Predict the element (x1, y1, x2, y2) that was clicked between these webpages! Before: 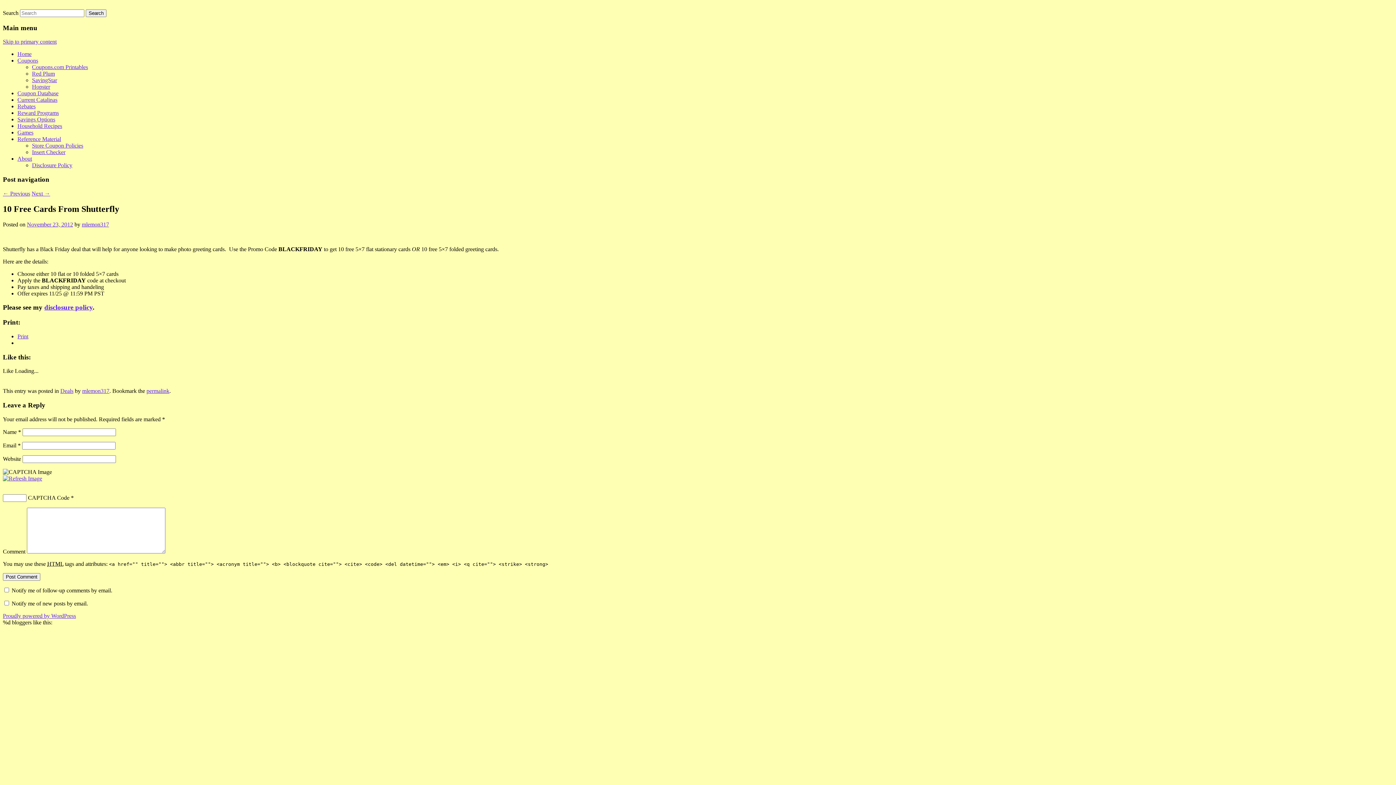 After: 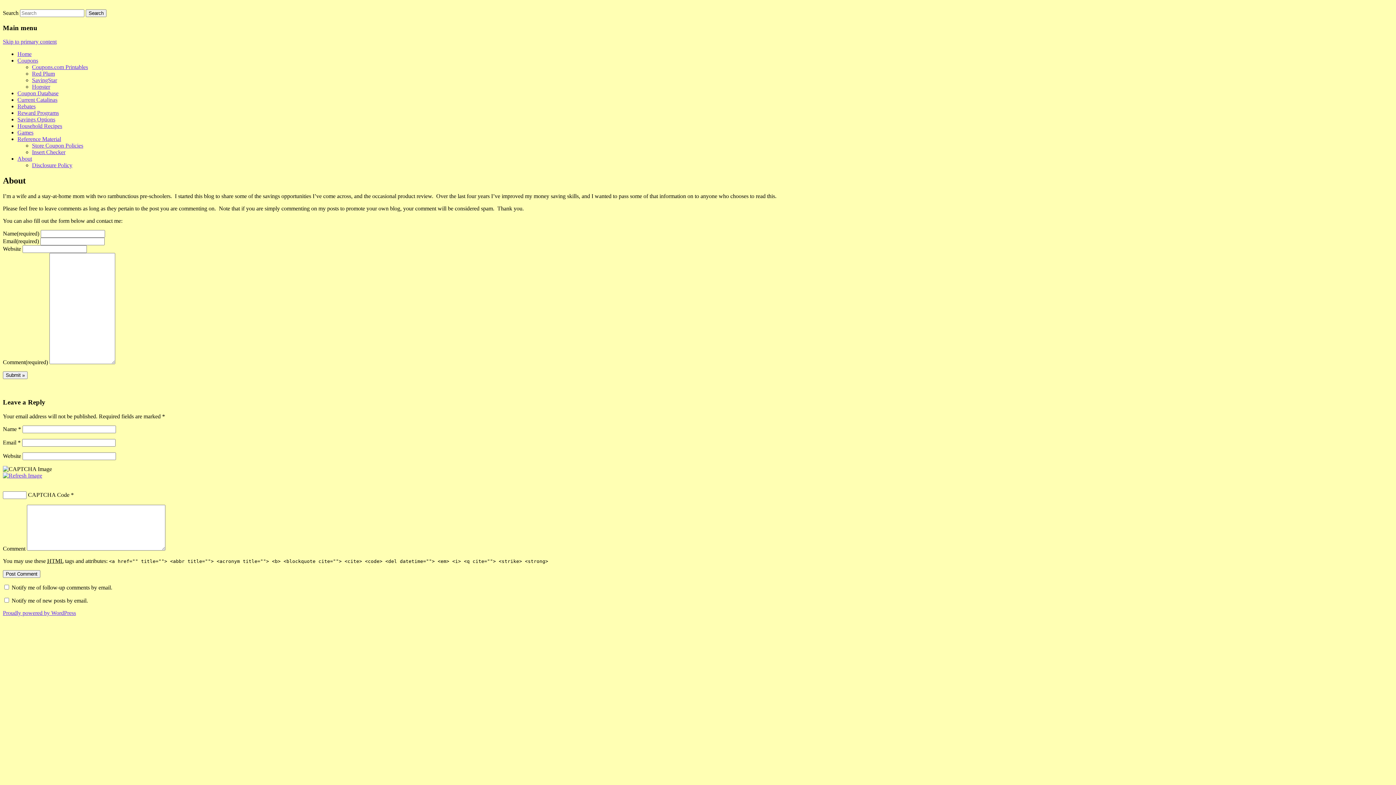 Action: bbox: (17, 155, 32, 161) label: About